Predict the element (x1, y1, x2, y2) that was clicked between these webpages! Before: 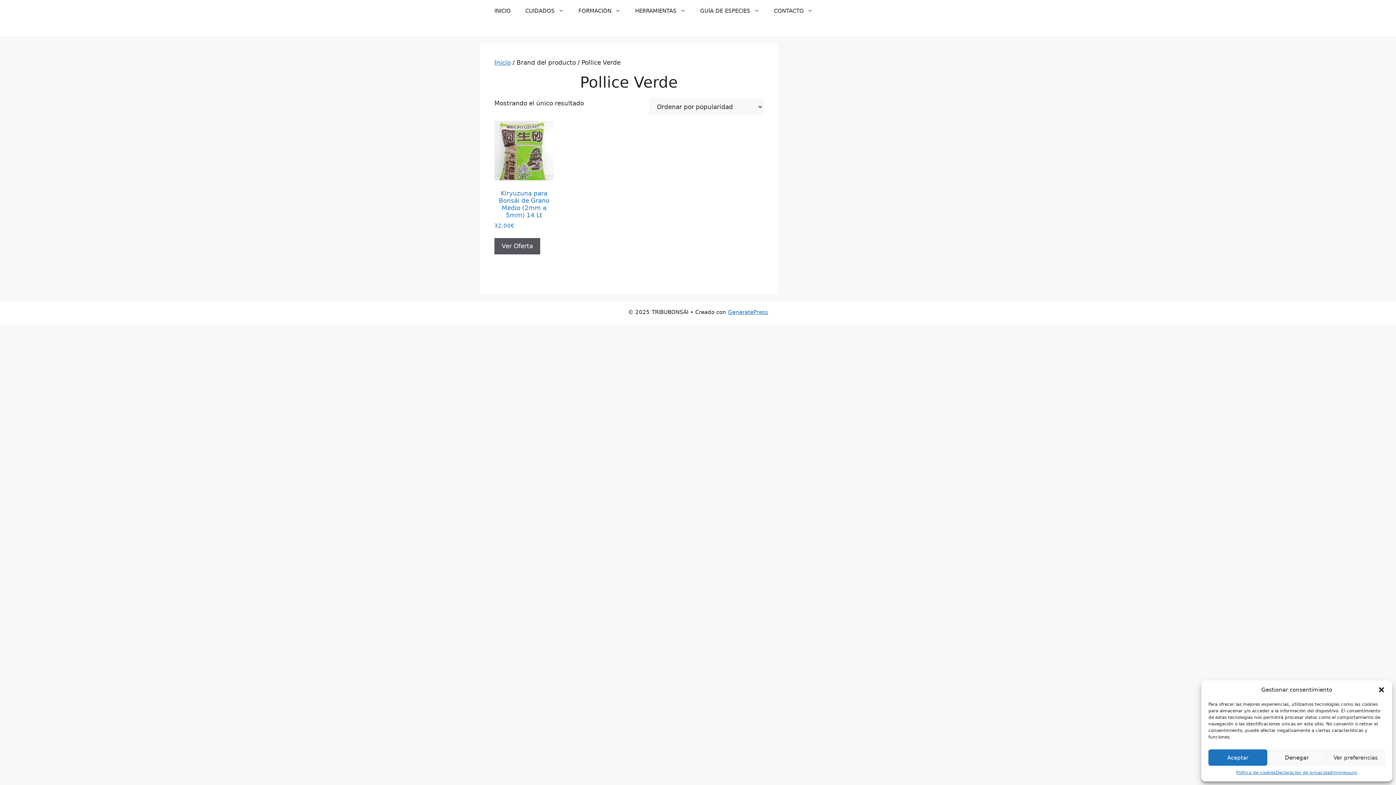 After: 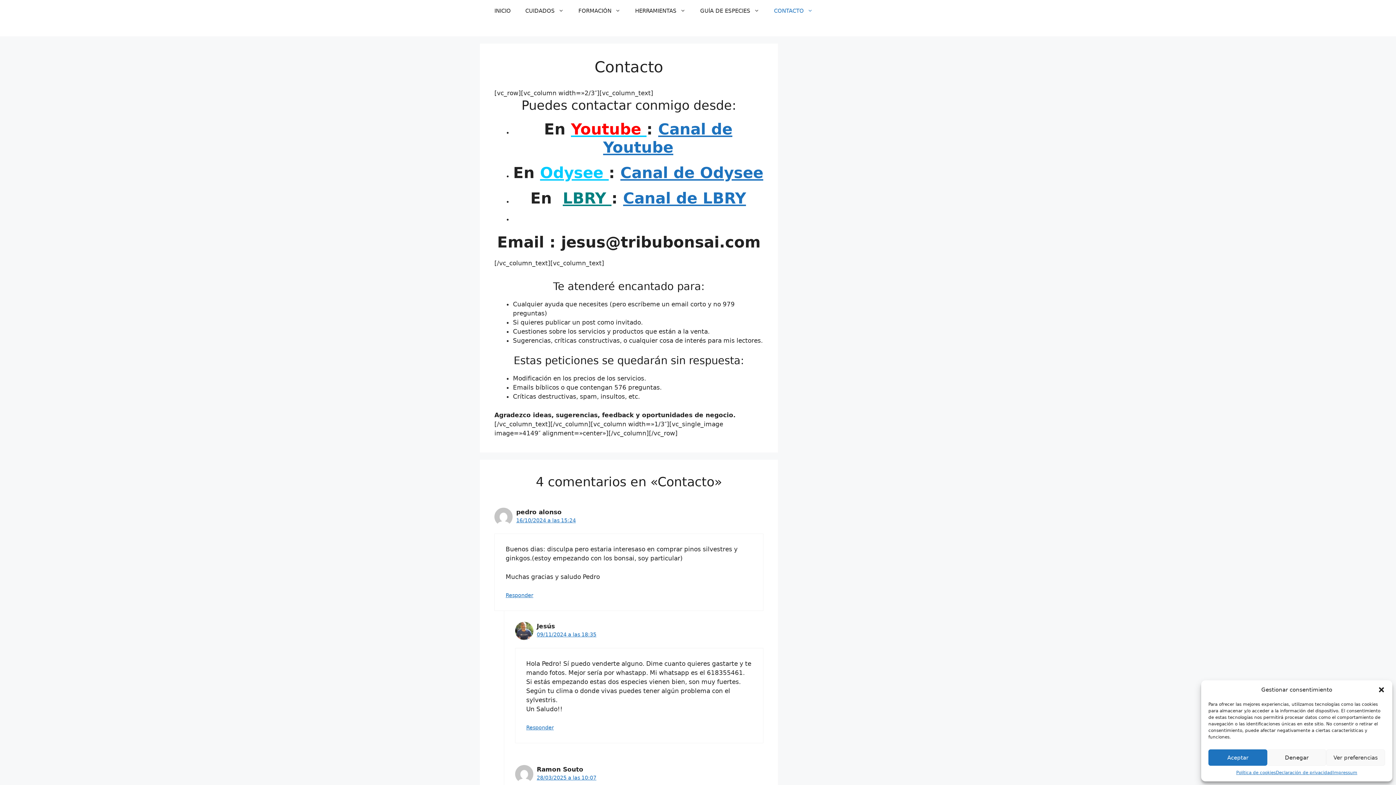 Action: label: CONTACTO bbox: (766, 0, 820, 21)